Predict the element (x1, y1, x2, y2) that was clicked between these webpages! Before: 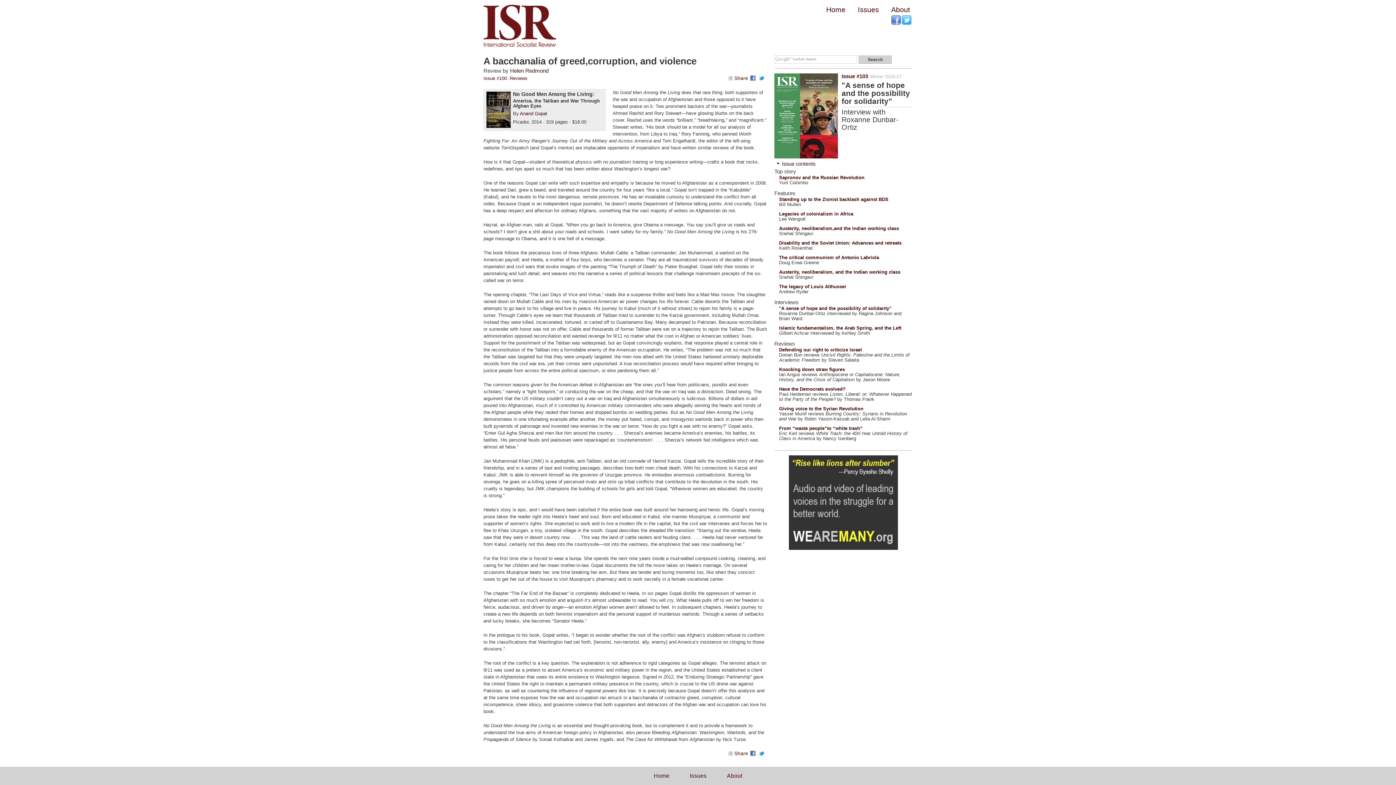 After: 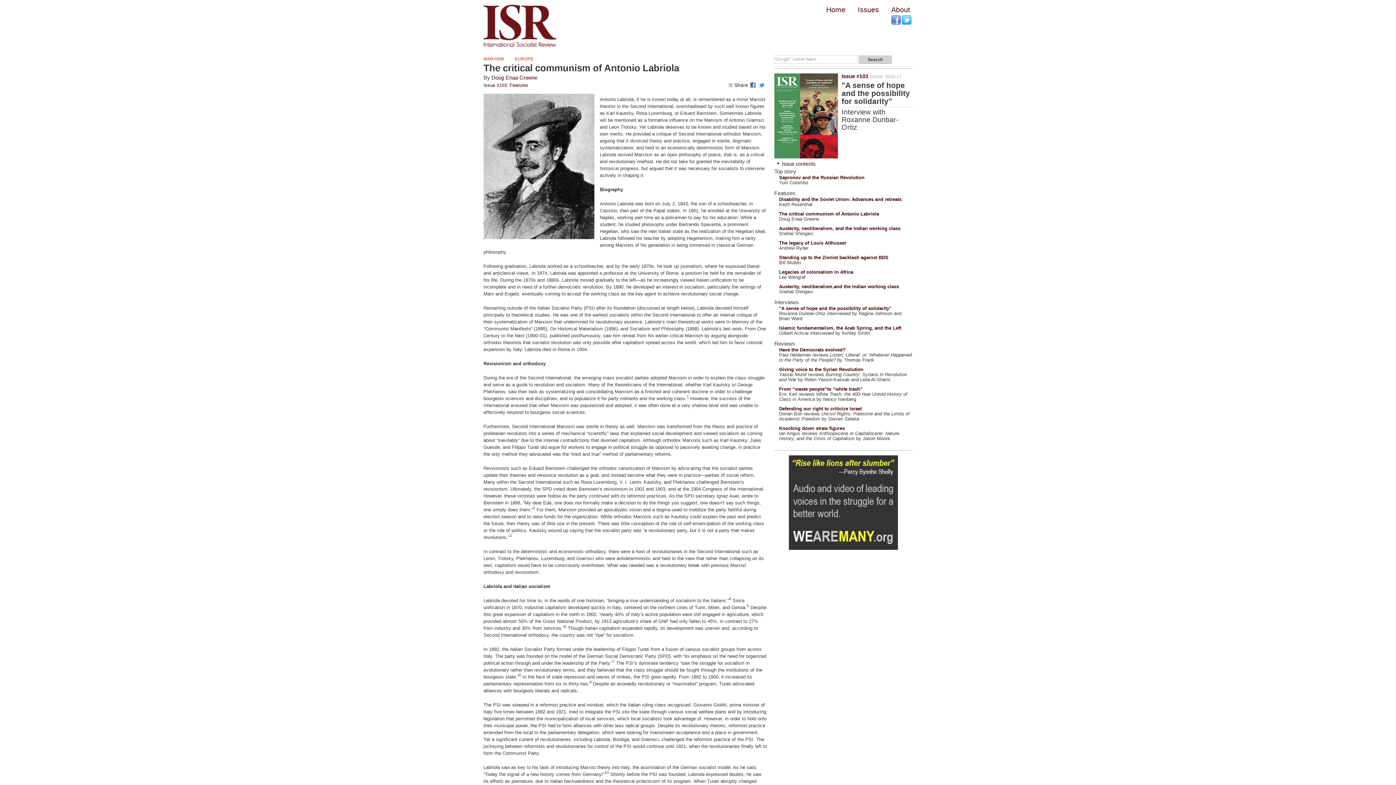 Action: label: The critical communism of Antonio Labriola bbox: (779, 255, 879, 260)